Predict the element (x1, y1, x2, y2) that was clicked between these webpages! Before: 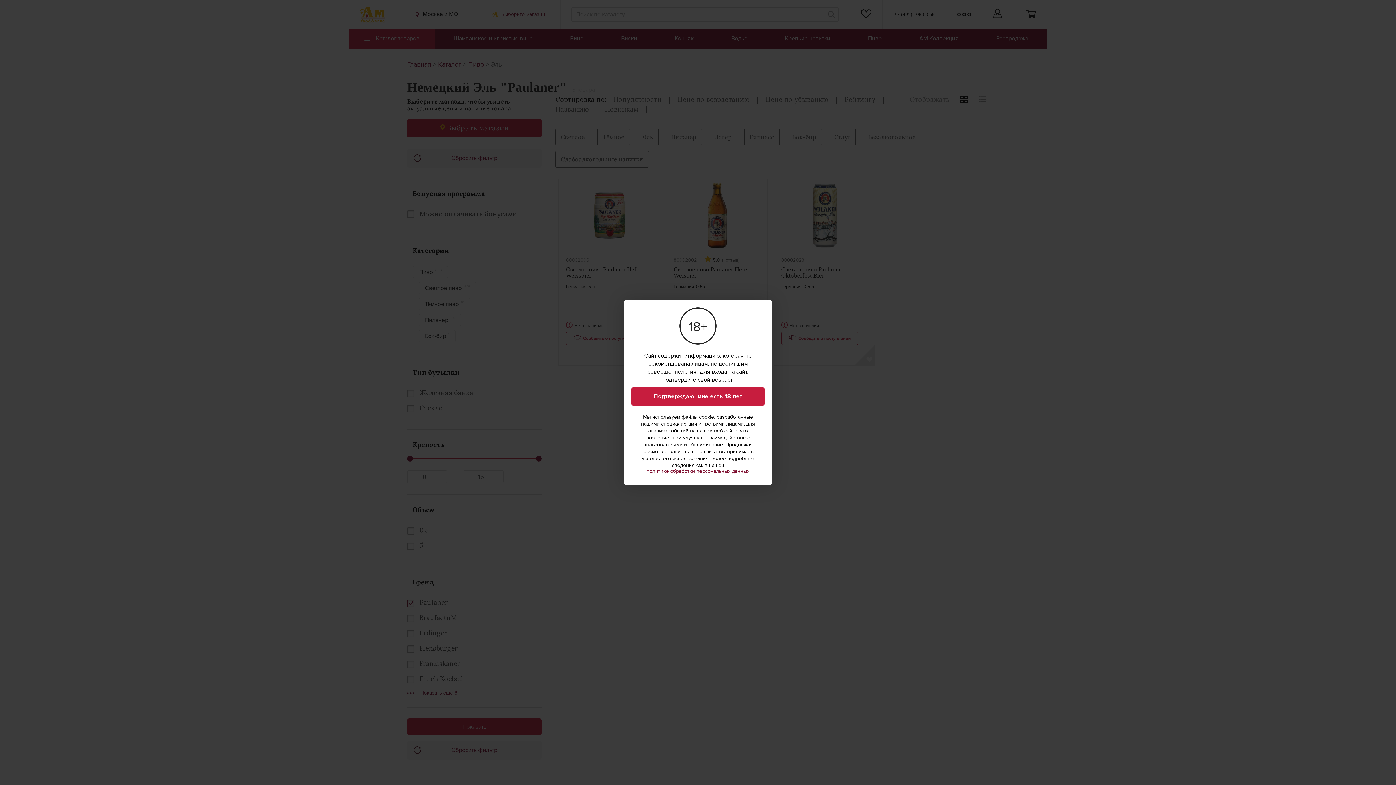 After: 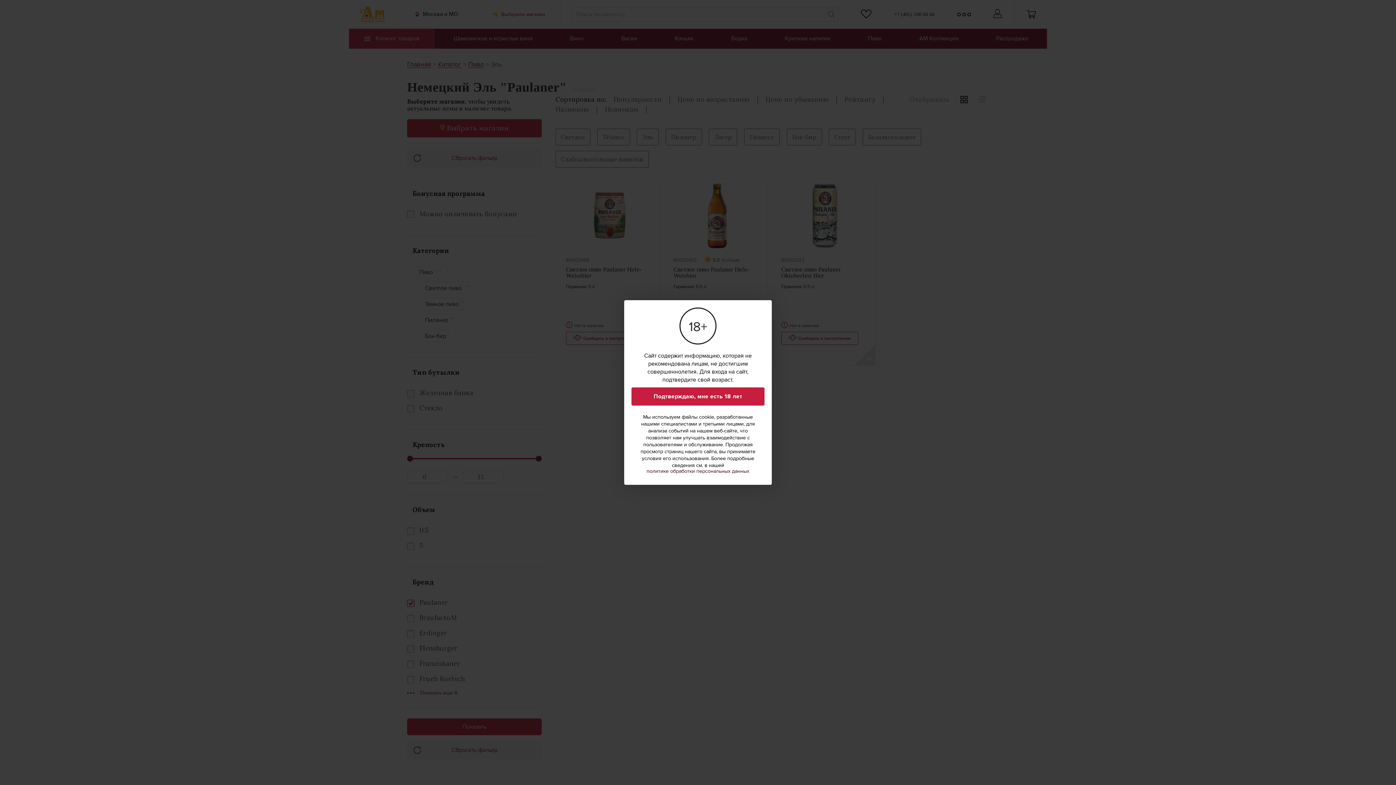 Action: bbox: (646, 469, 749, 474) label: политике обработки персональных данных